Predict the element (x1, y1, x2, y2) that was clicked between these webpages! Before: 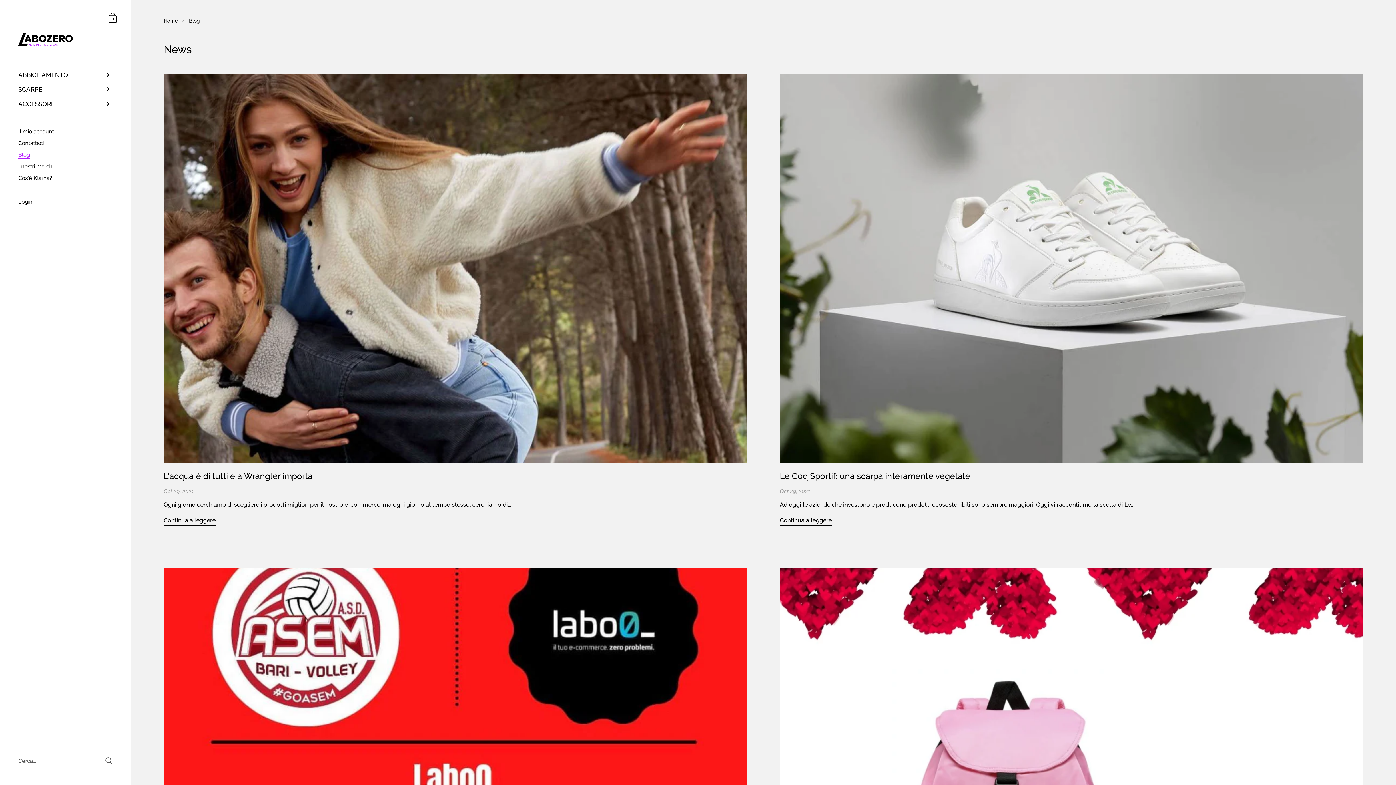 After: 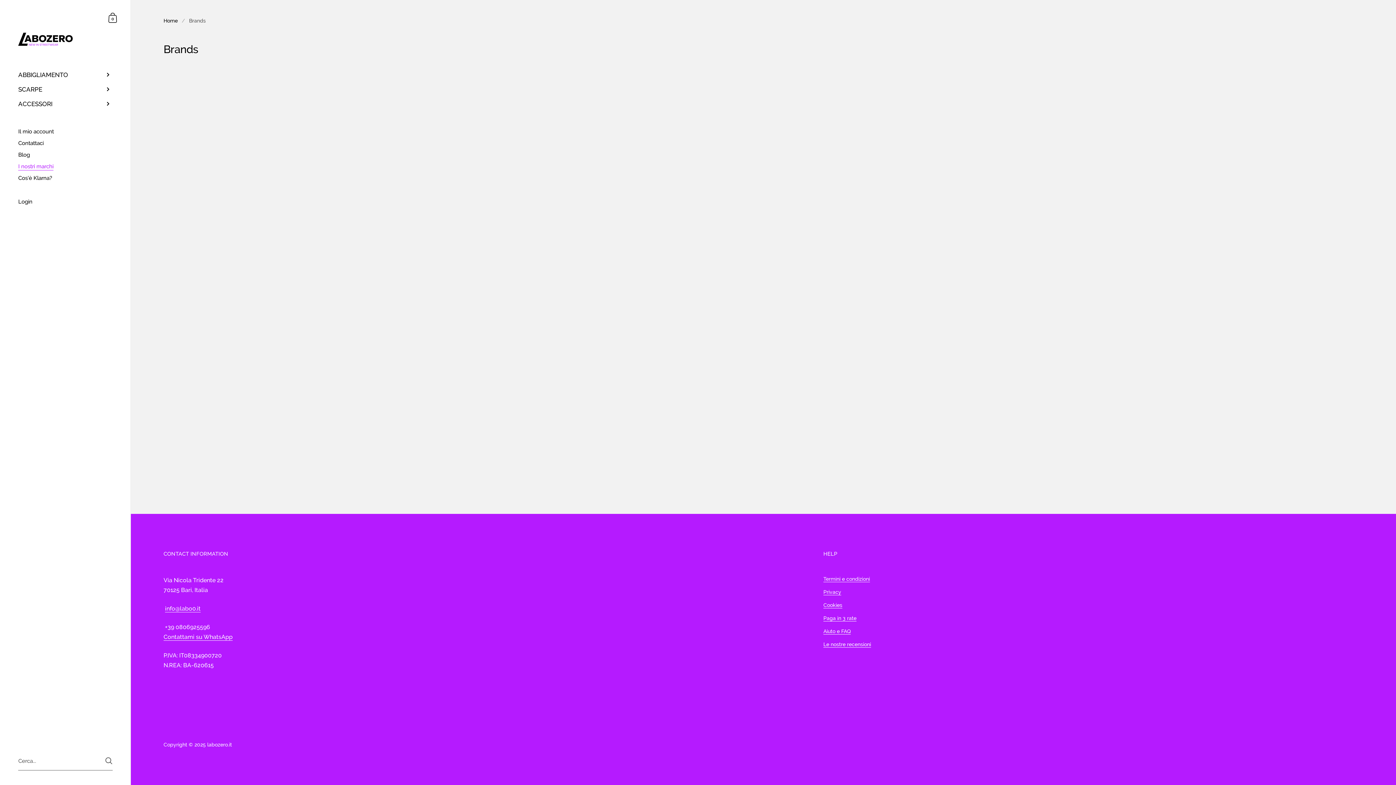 Action: bbox: (0, 160, 130, 172) label: I nostri marchi